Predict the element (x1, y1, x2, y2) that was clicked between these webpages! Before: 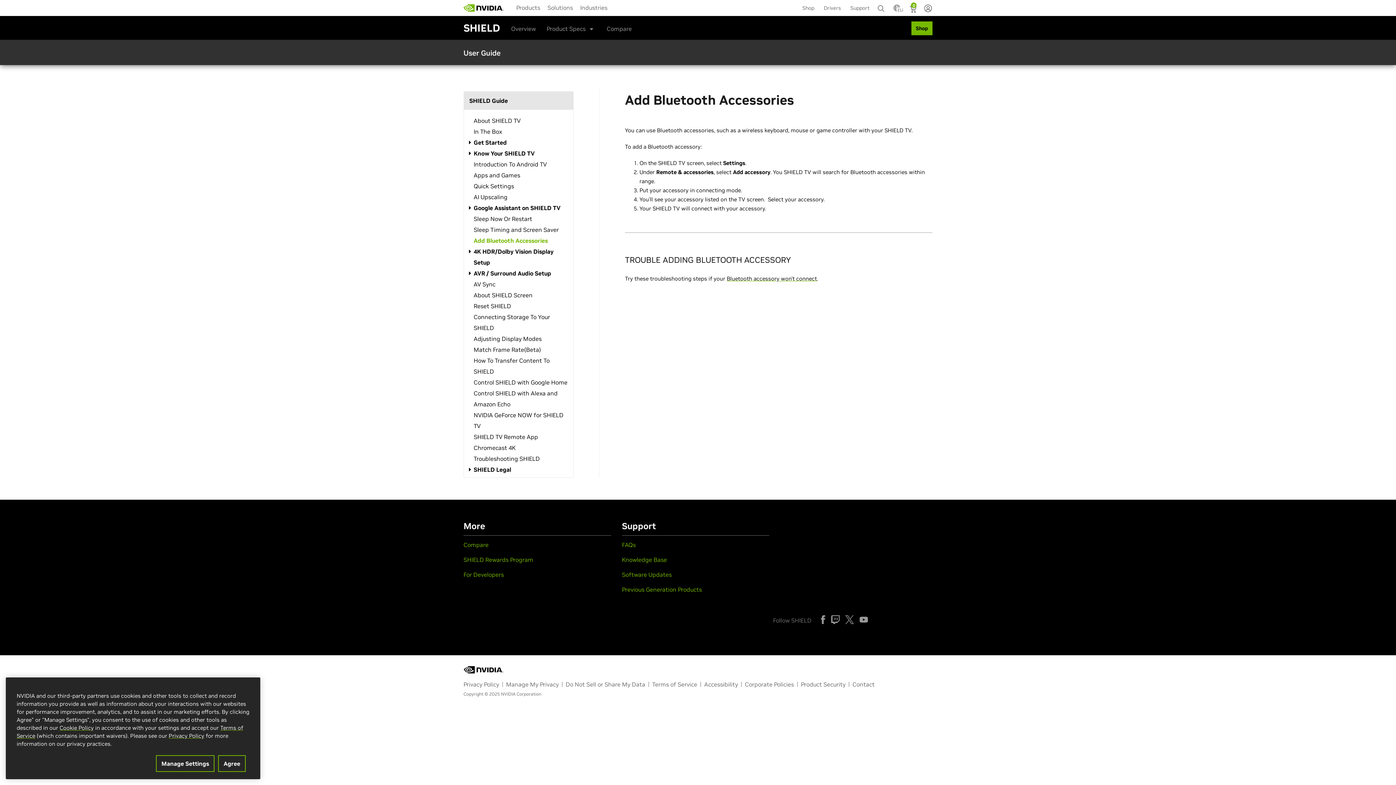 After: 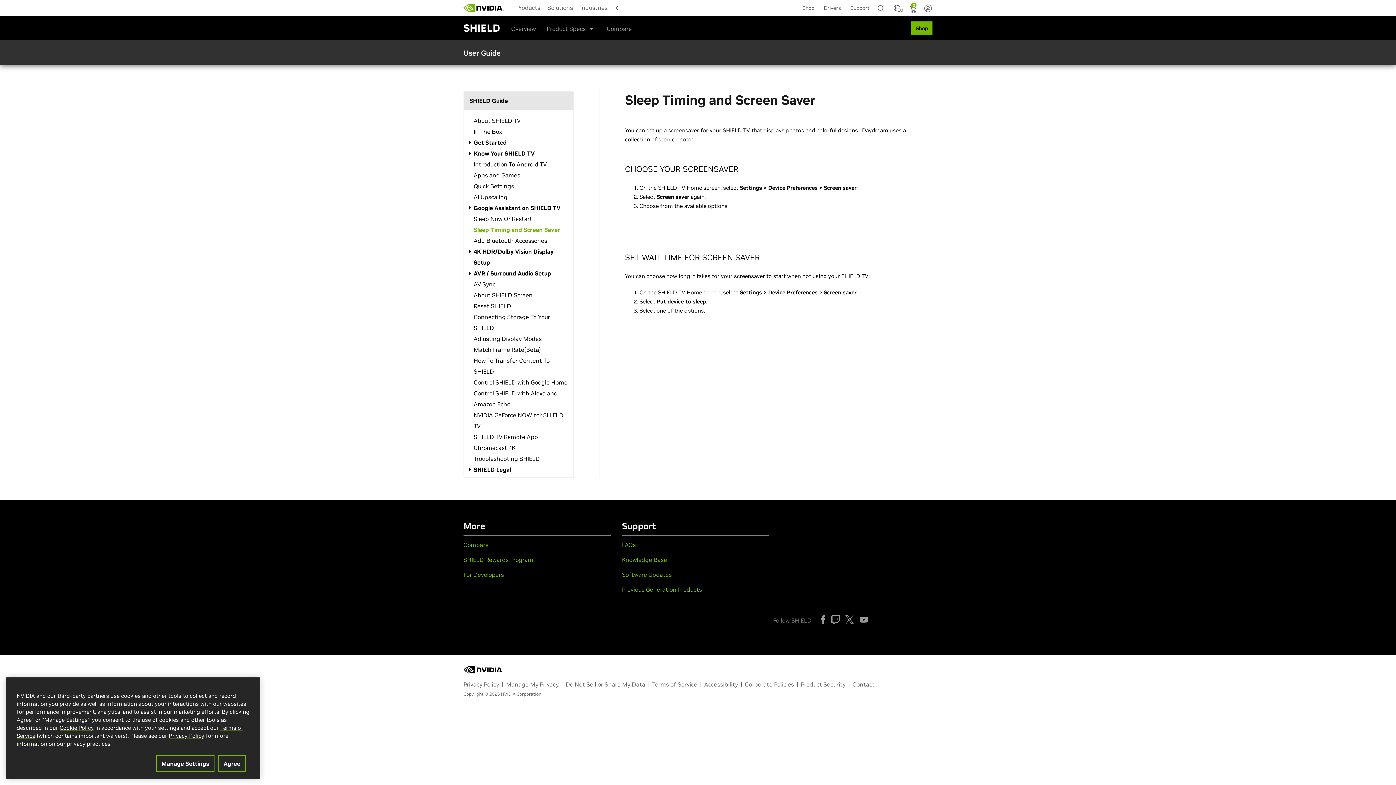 Action: bbox: (473, 226, 558, 233) label: Sleep Timing and Screen Saver